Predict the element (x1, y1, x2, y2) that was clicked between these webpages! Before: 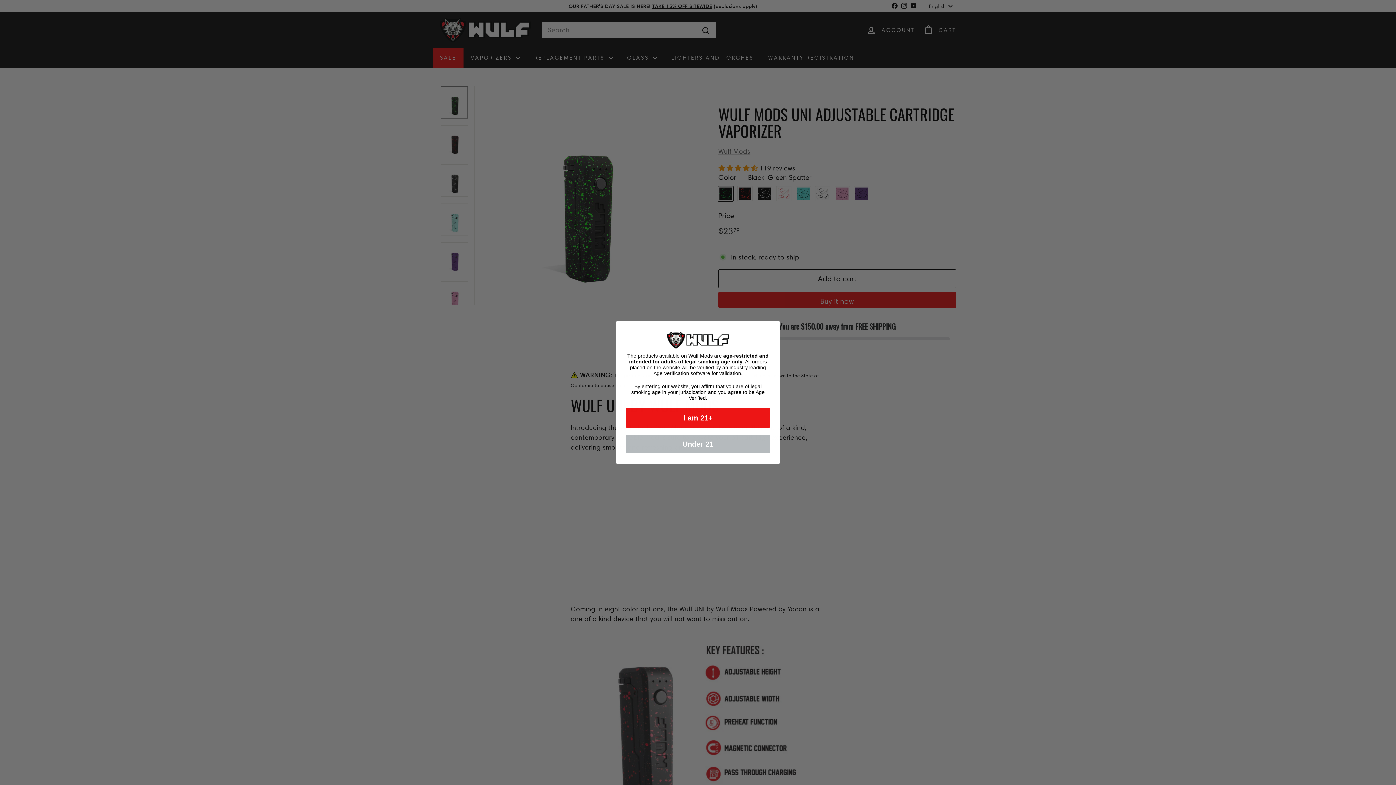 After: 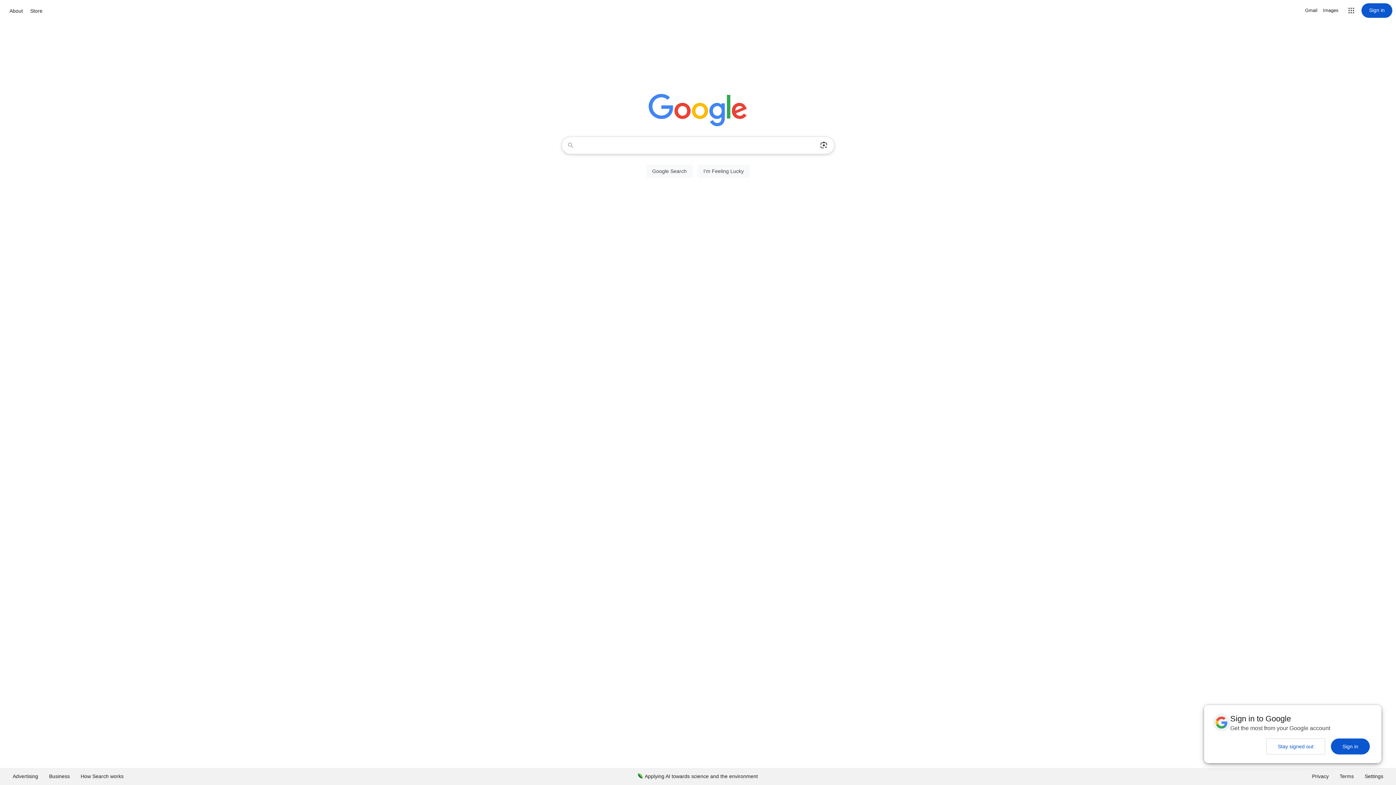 Action: label: Under 21 bbox: (625, 435, 770, 453)